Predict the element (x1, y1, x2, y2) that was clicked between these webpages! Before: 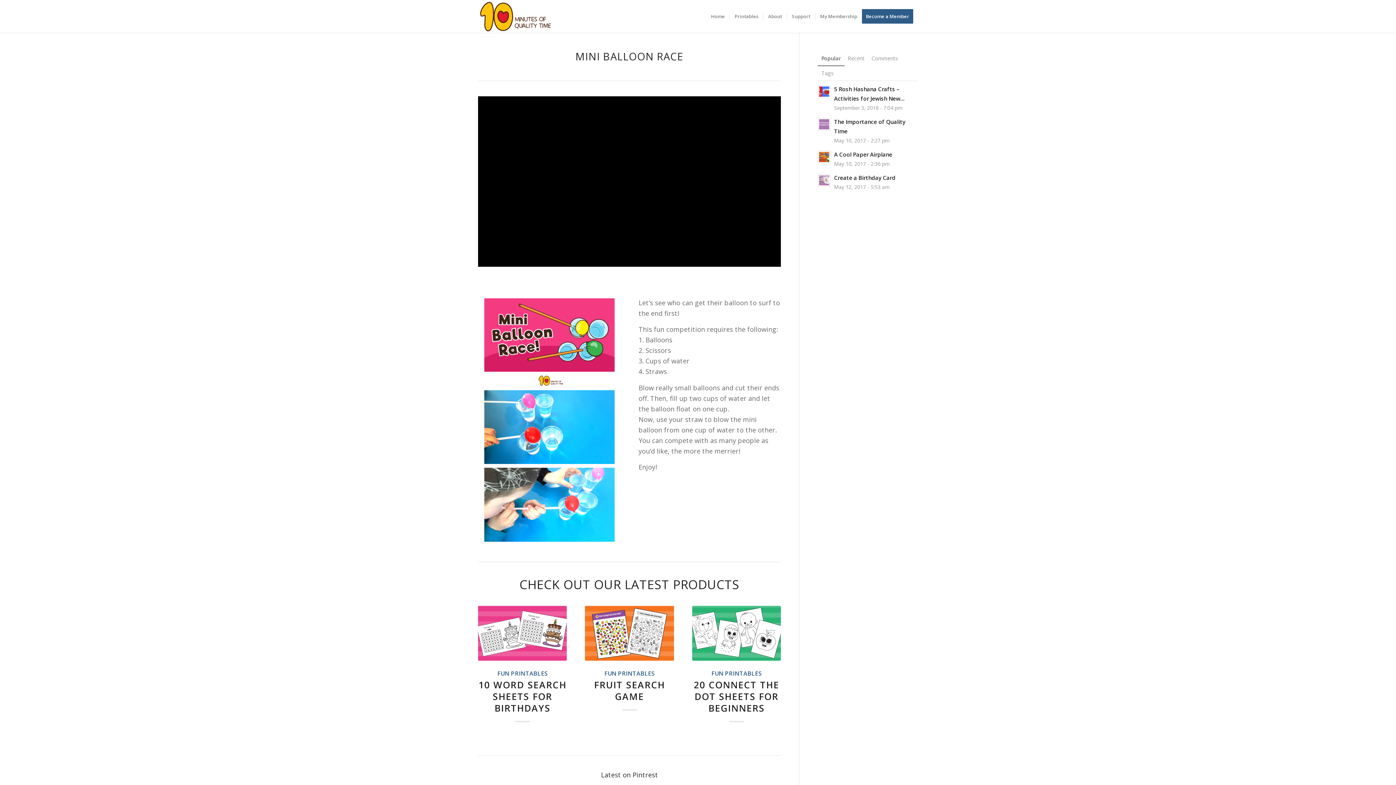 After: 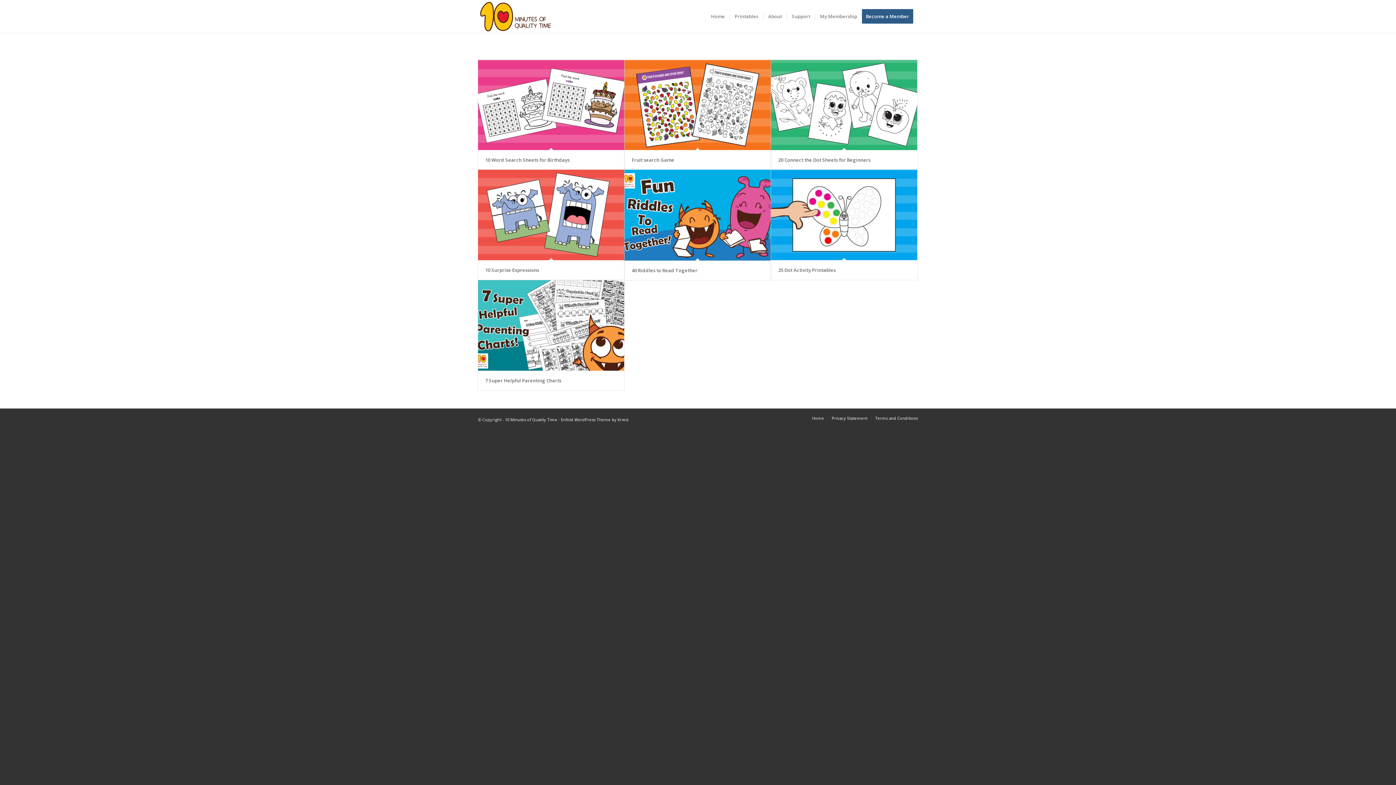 Action: label: FUN PRINTABLES bbox: (497, 669, 547, 677)